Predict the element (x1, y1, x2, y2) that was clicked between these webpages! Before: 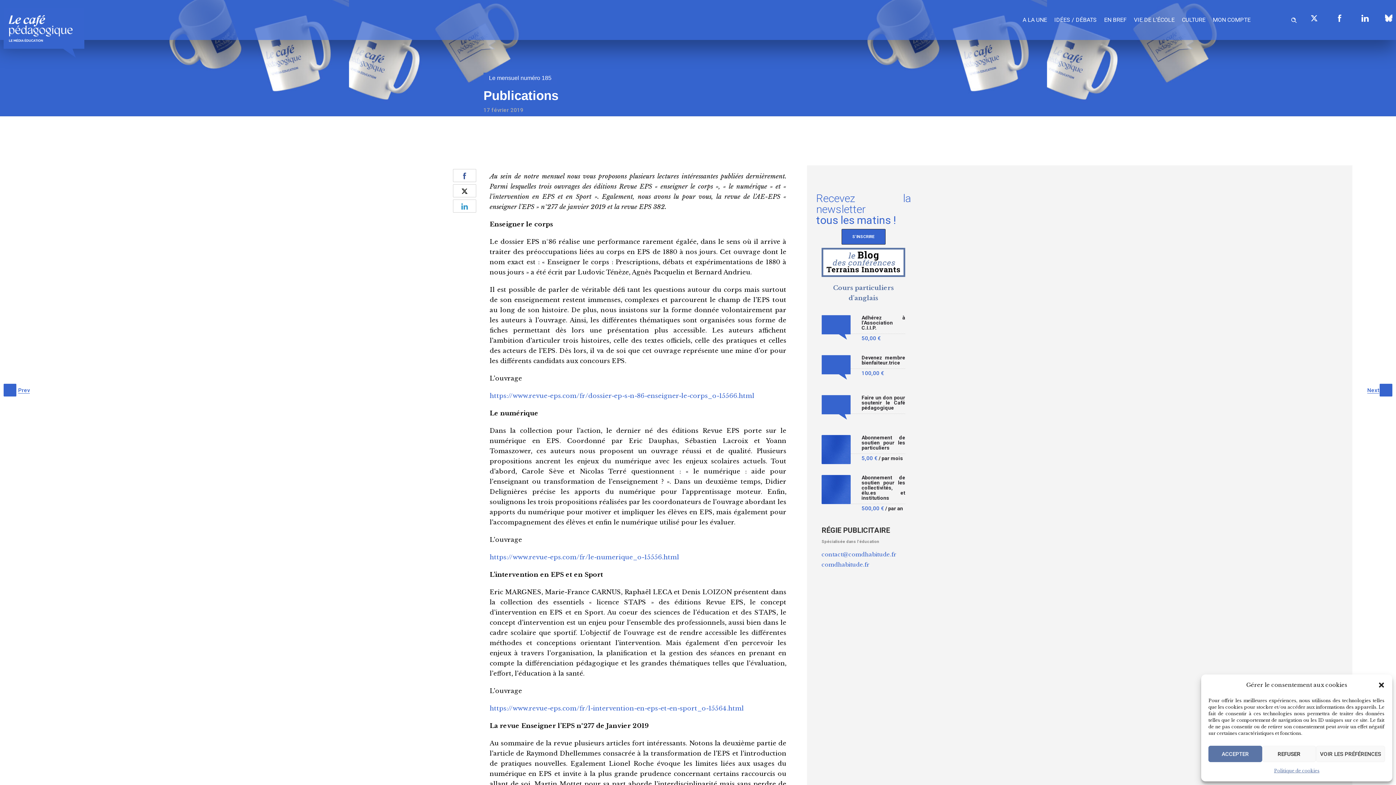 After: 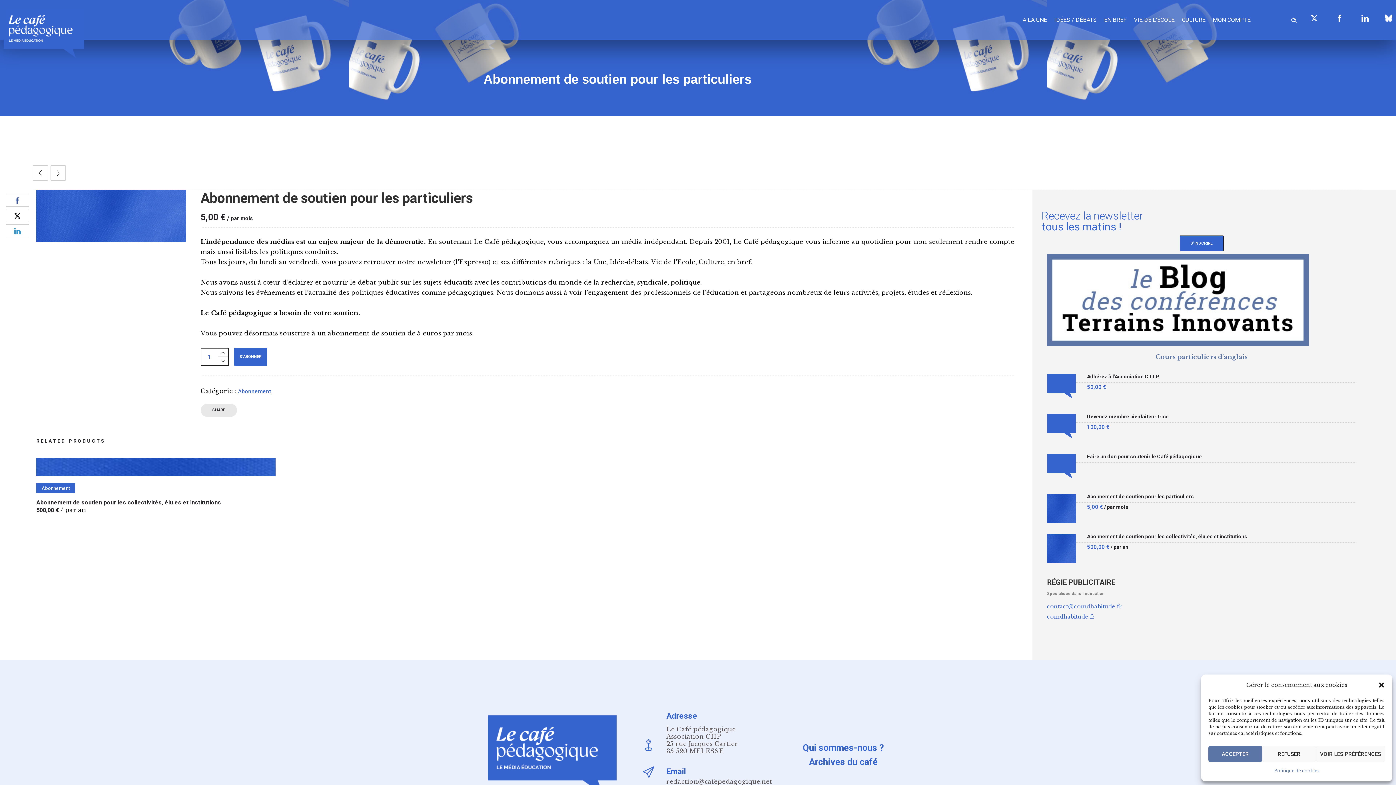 Action: label: Abonnement de soutien pour les particuliers bbox: (861, 435, 905, 454)